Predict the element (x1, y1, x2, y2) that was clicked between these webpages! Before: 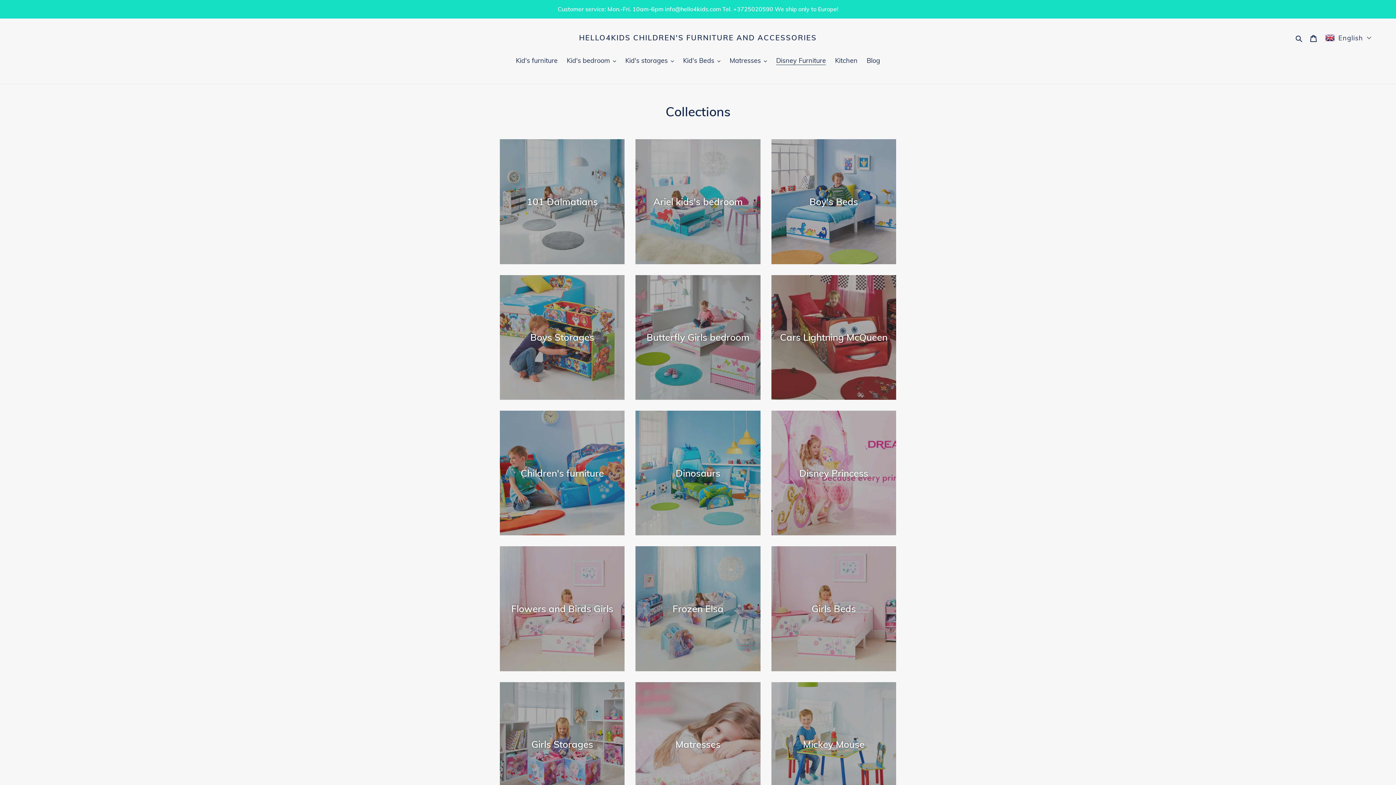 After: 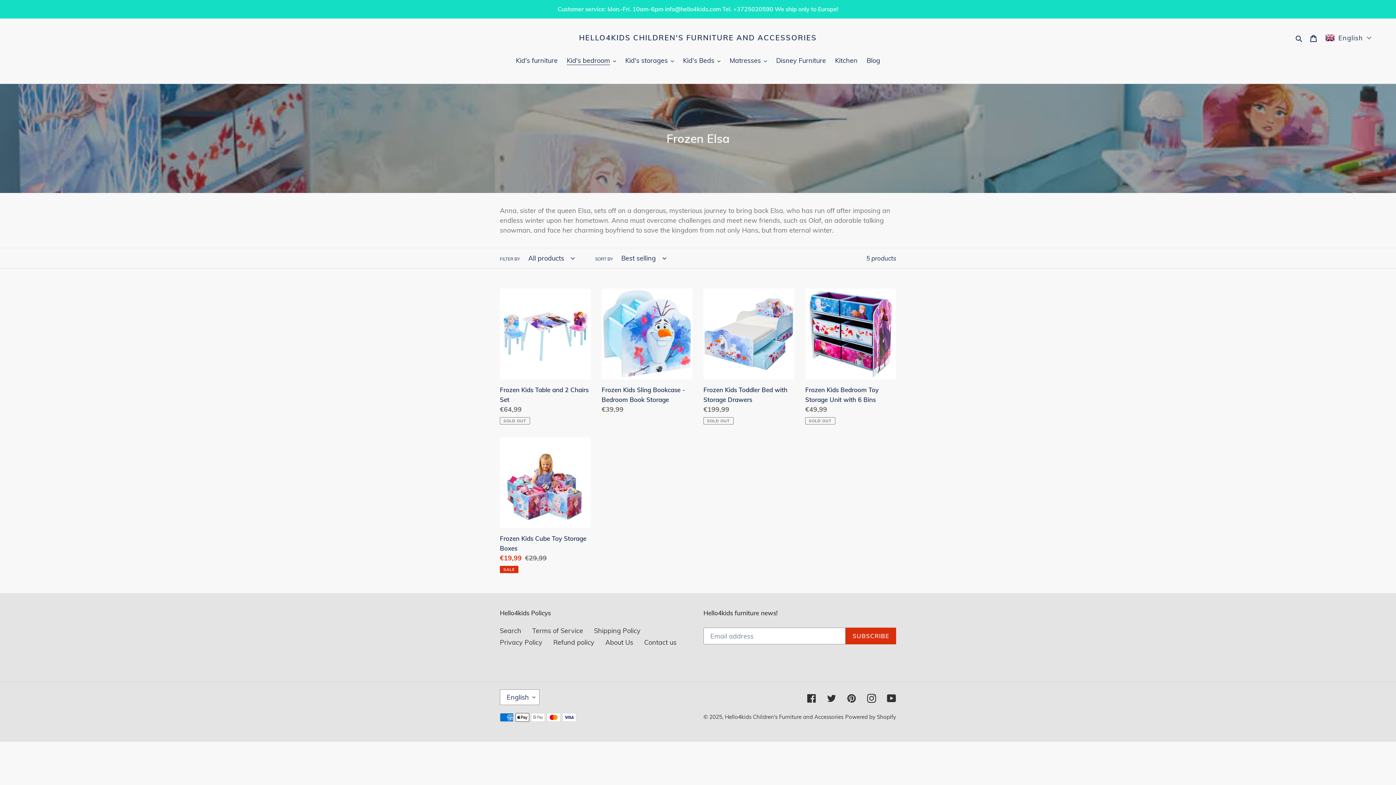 Action: bbox: (635, 546, 760, 671) label: Frozen Elsa